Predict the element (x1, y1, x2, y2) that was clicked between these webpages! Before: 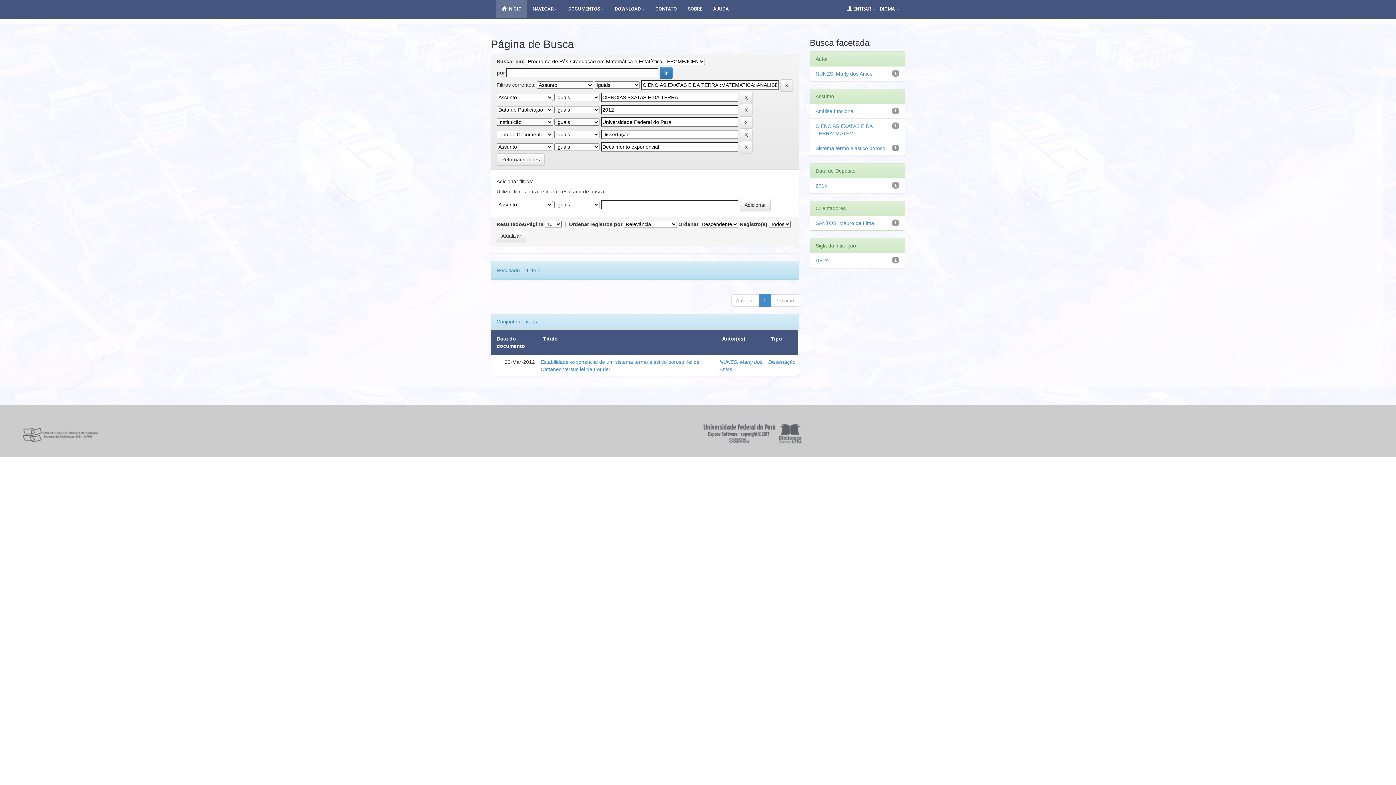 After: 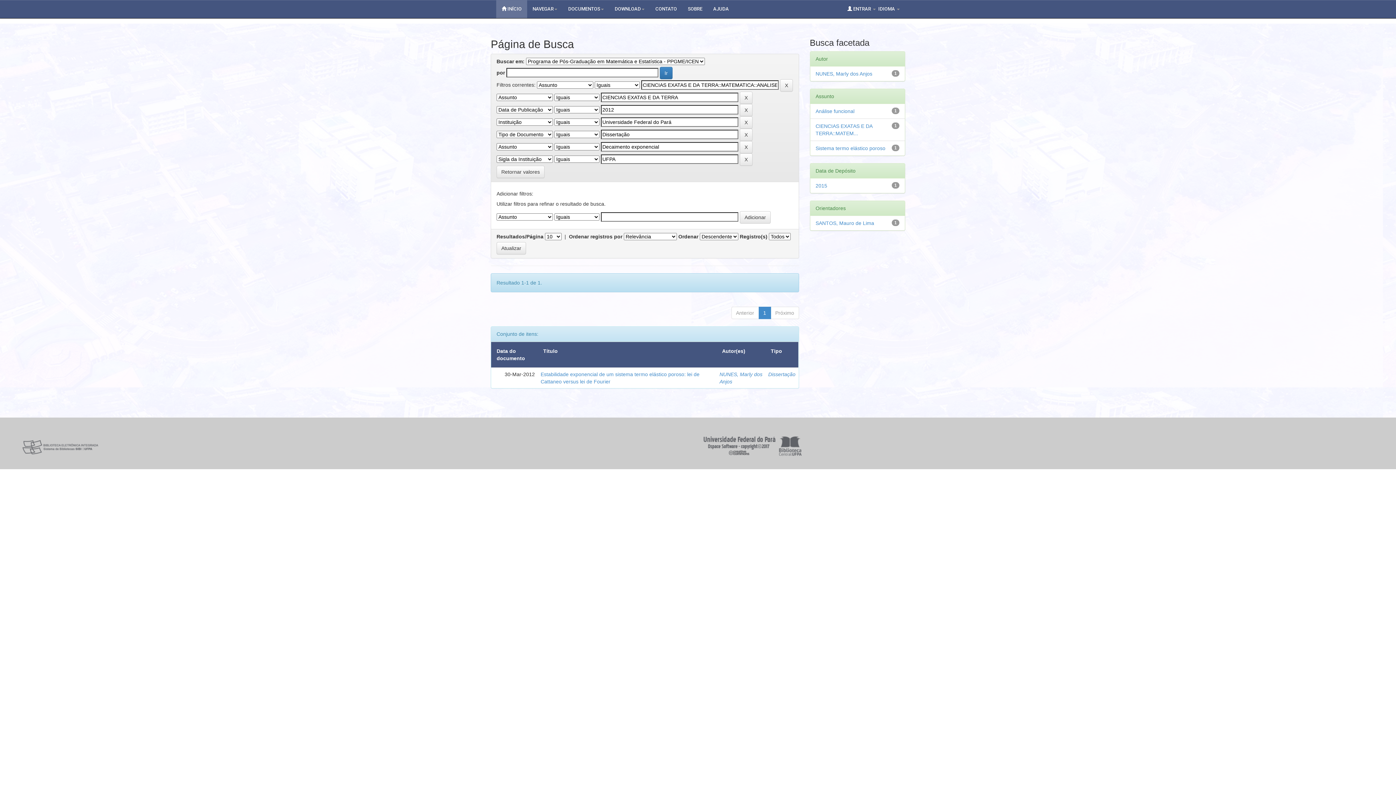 Action: bbox: (815, 257, 828, 263) label: UFPA